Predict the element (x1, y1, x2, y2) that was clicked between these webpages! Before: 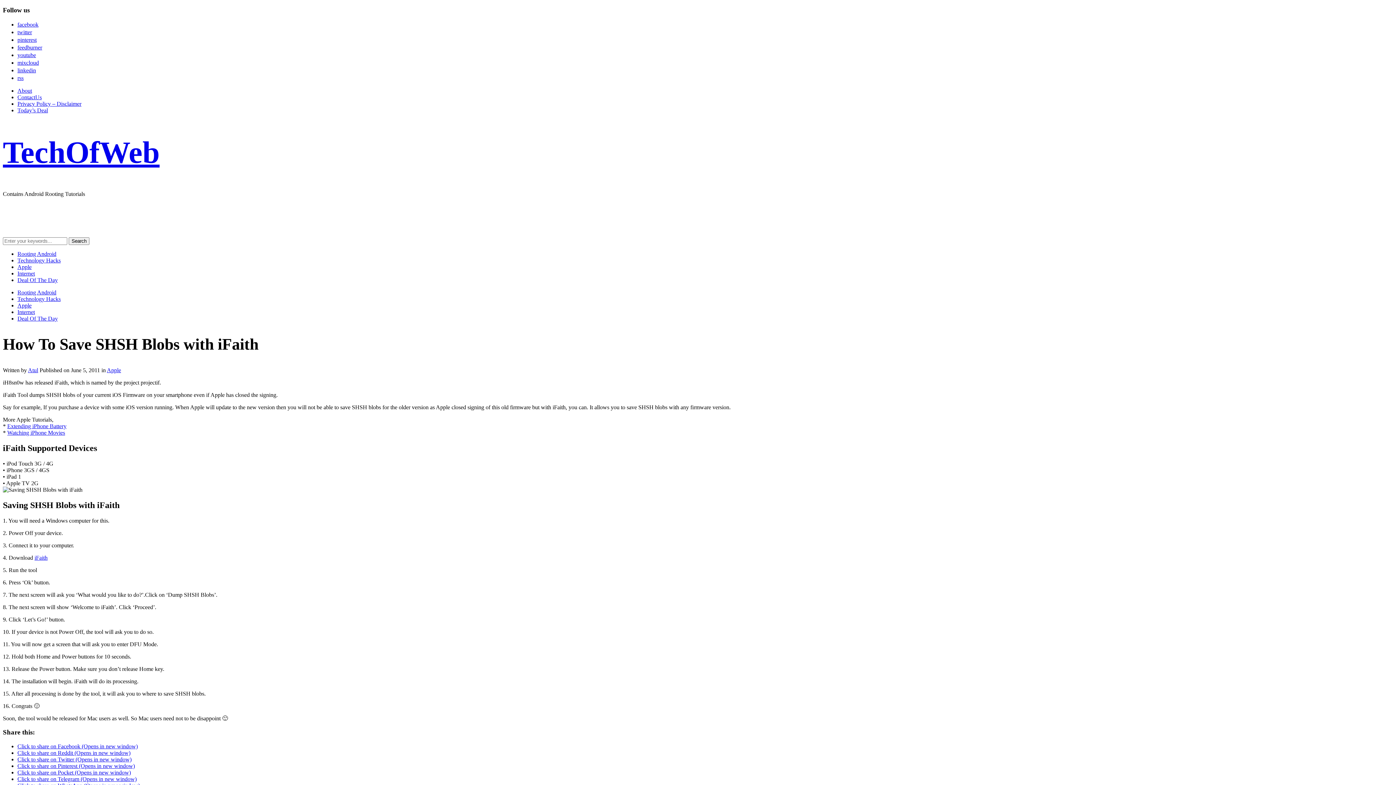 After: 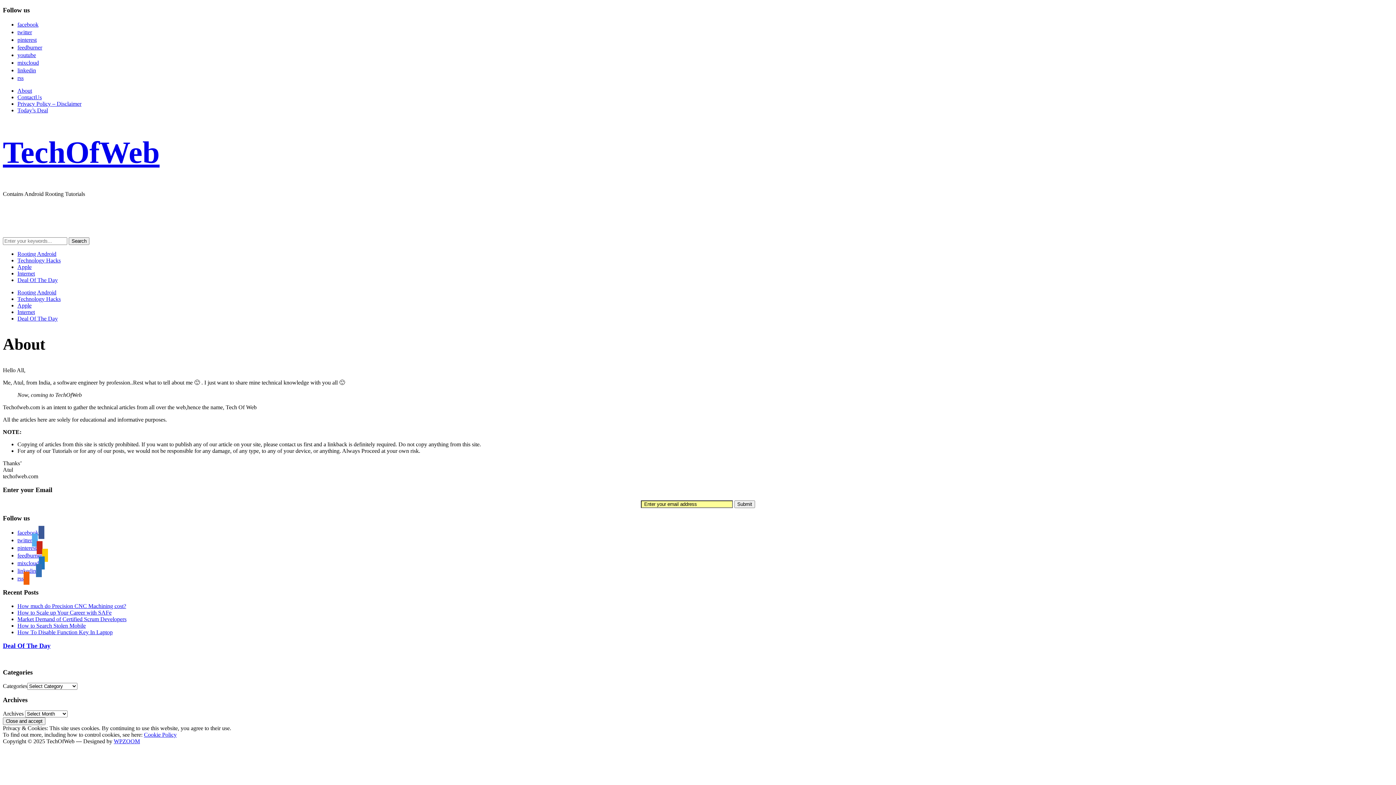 Action: label: About bbox: (17, 87, 32, 93)